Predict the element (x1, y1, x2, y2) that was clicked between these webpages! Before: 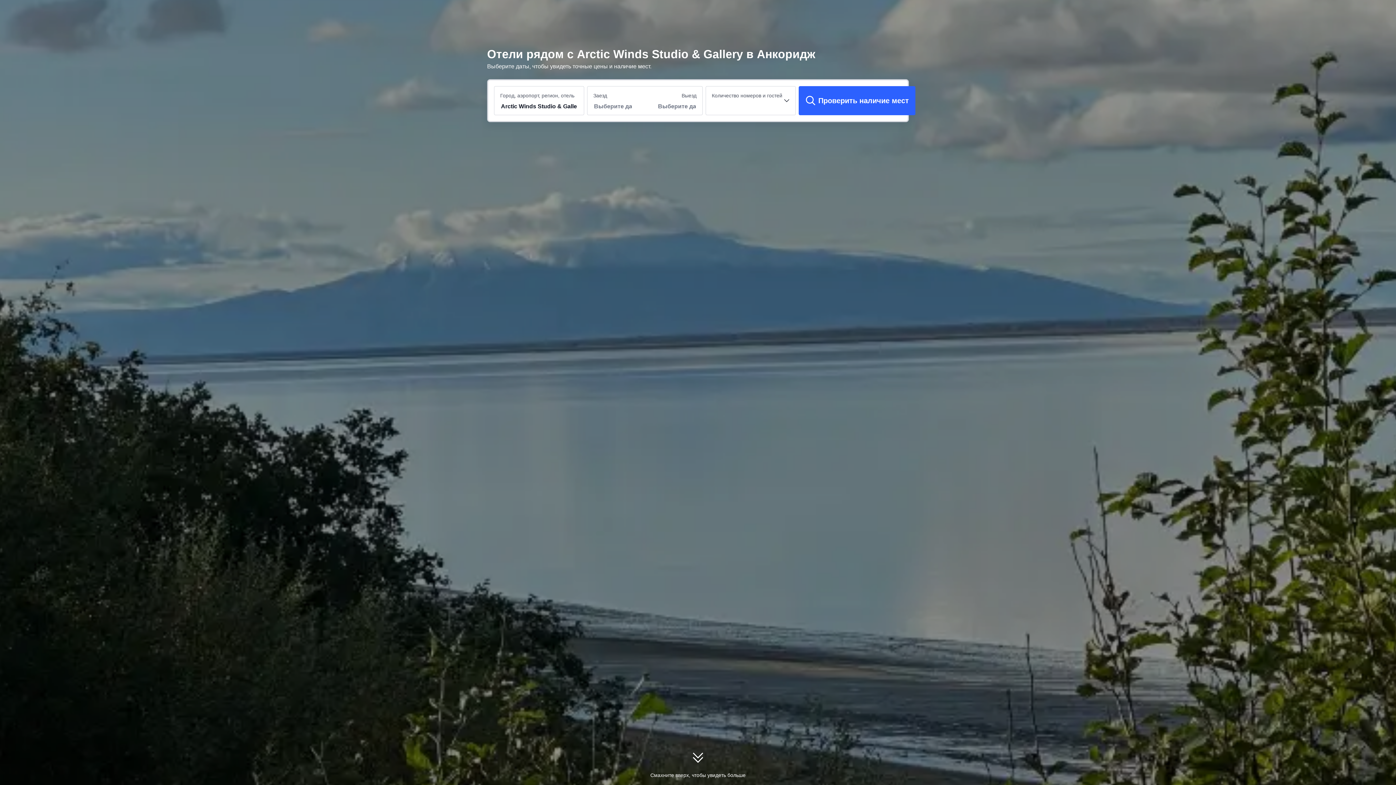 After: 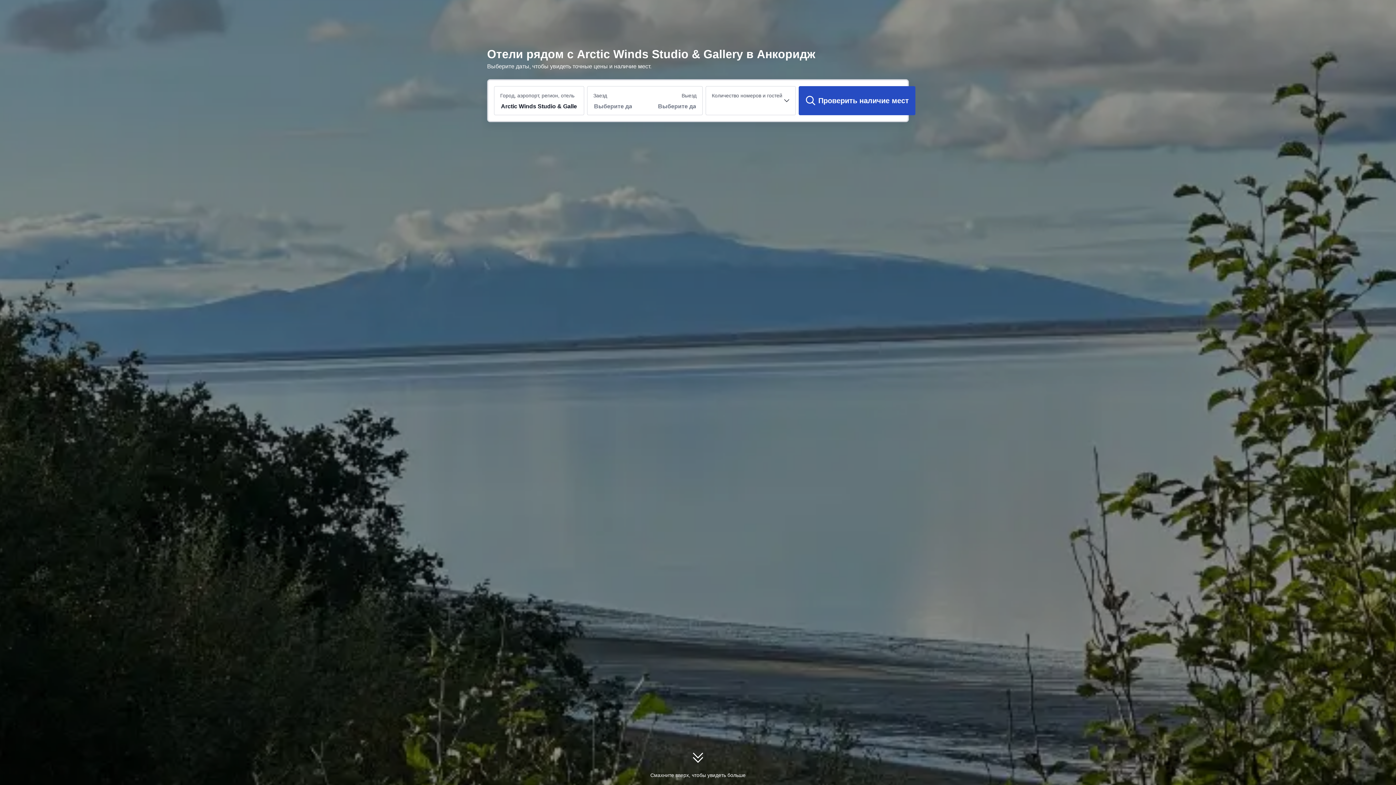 Action: bbox: (798, 86, 915, 115) label: Проверить наличие мест